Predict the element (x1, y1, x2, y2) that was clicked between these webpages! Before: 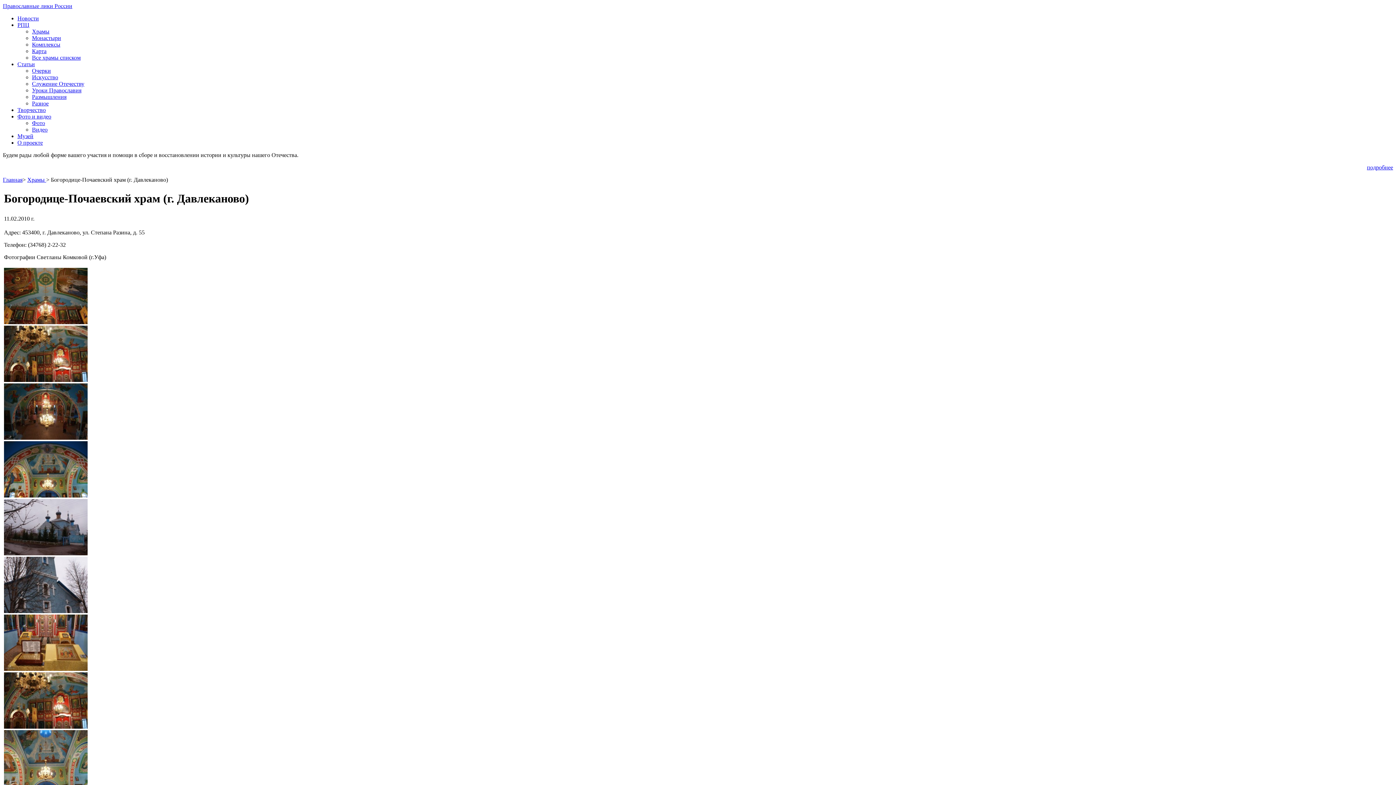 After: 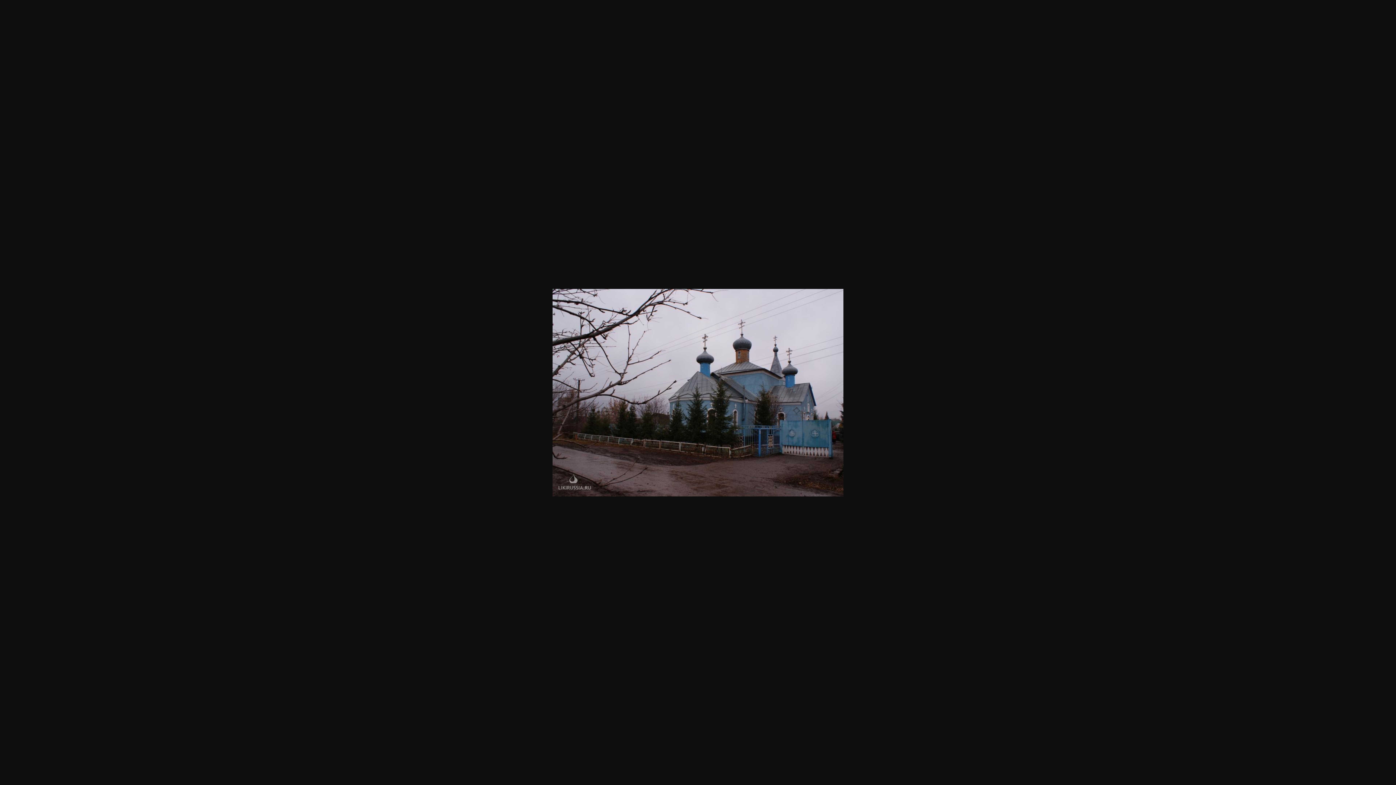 Action: bbox: (4, 550, 87, 556)